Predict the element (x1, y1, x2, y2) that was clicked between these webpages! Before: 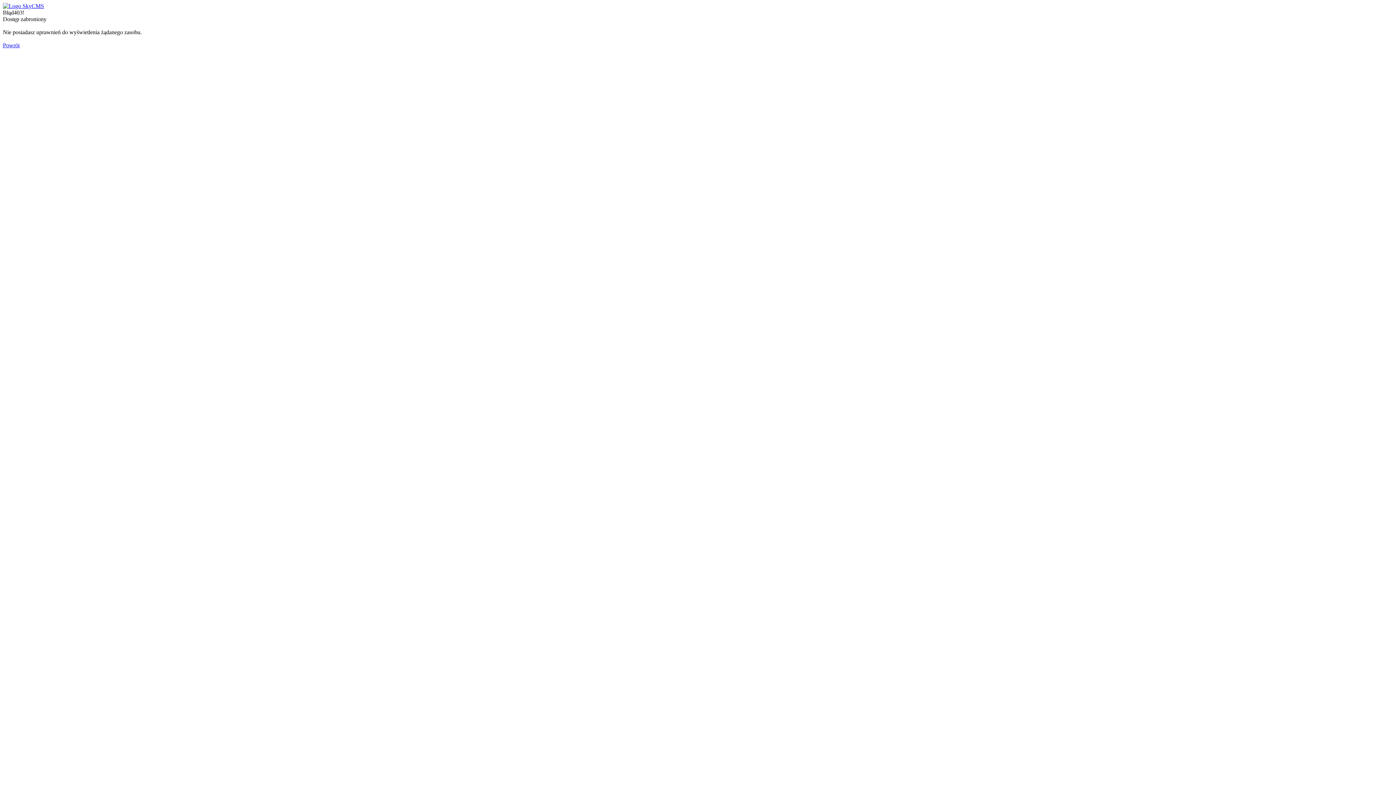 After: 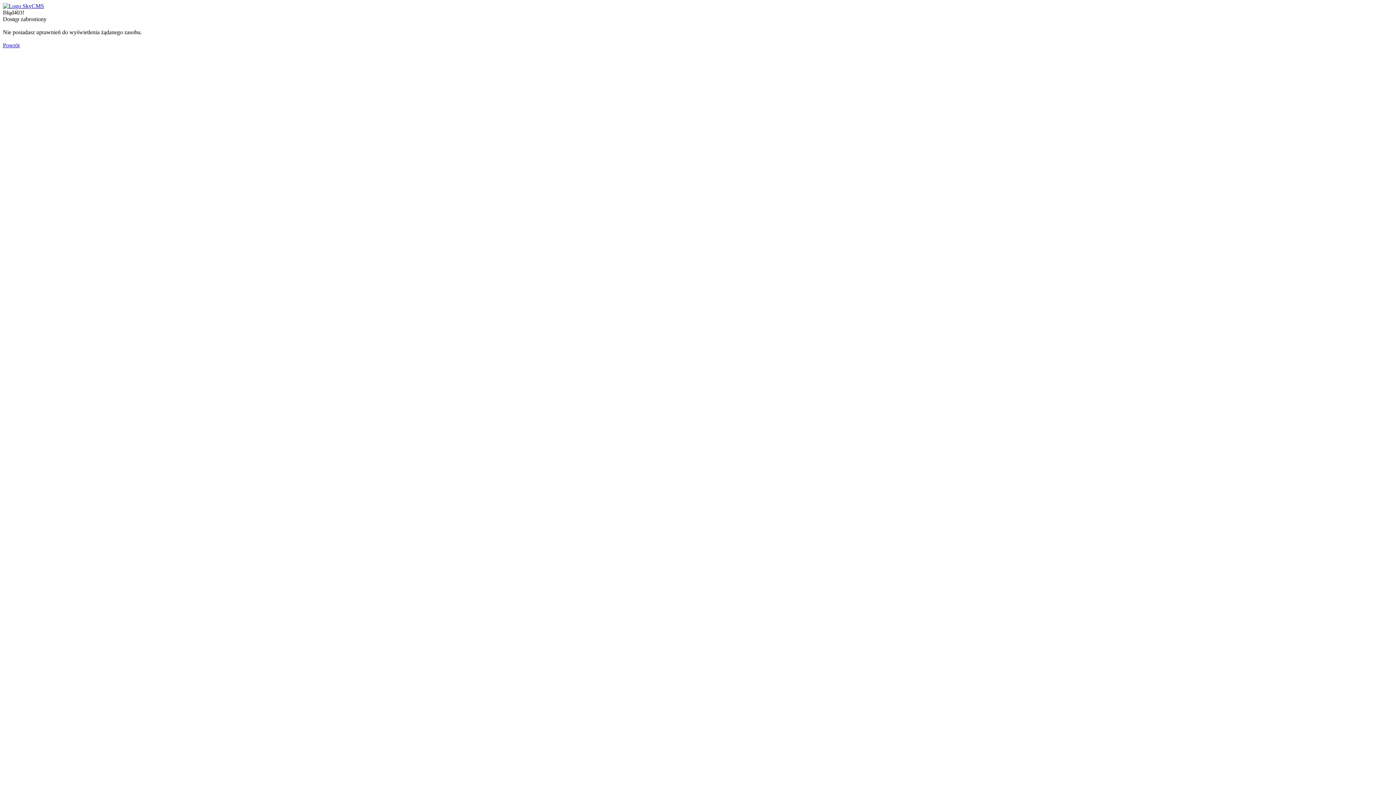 Action: bbox: (2, 42, 19, 48) label: Powrót